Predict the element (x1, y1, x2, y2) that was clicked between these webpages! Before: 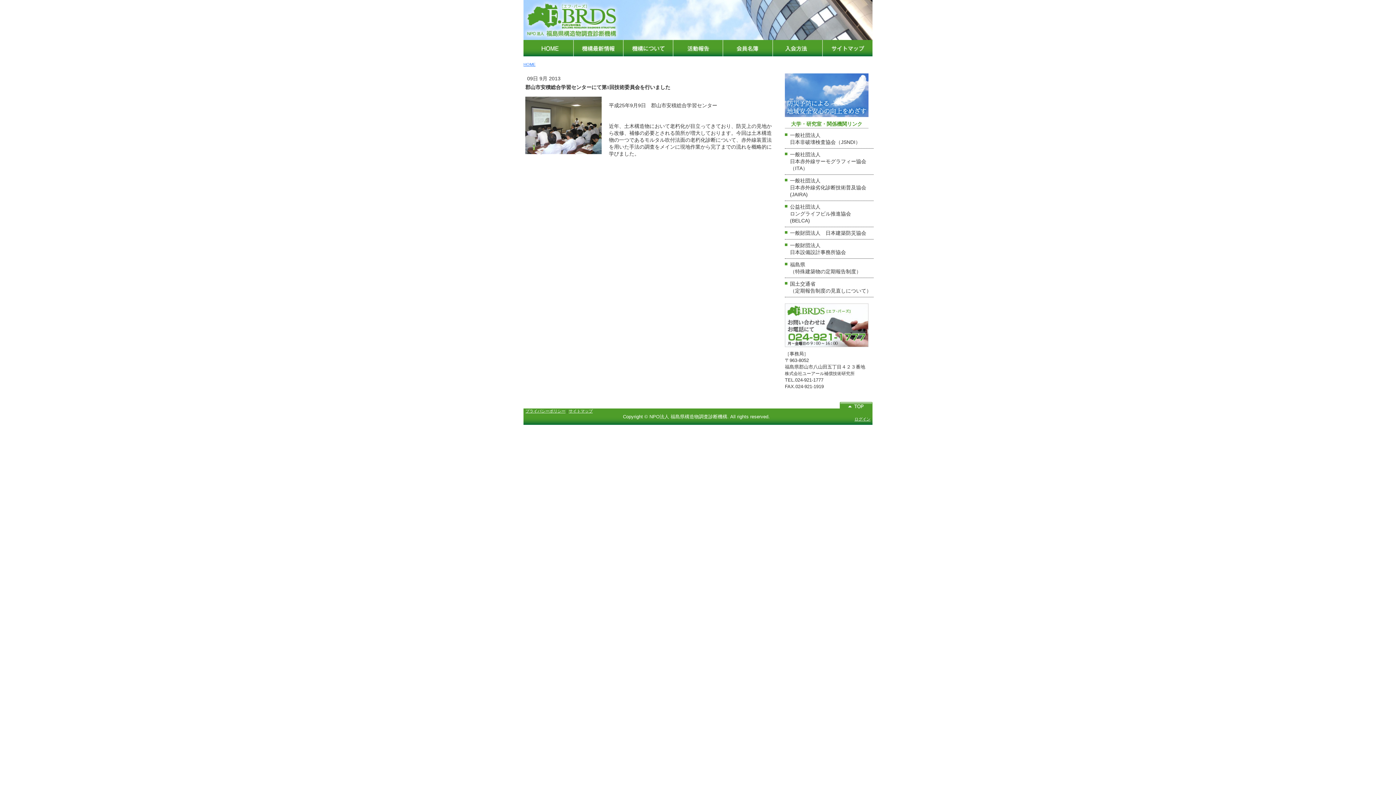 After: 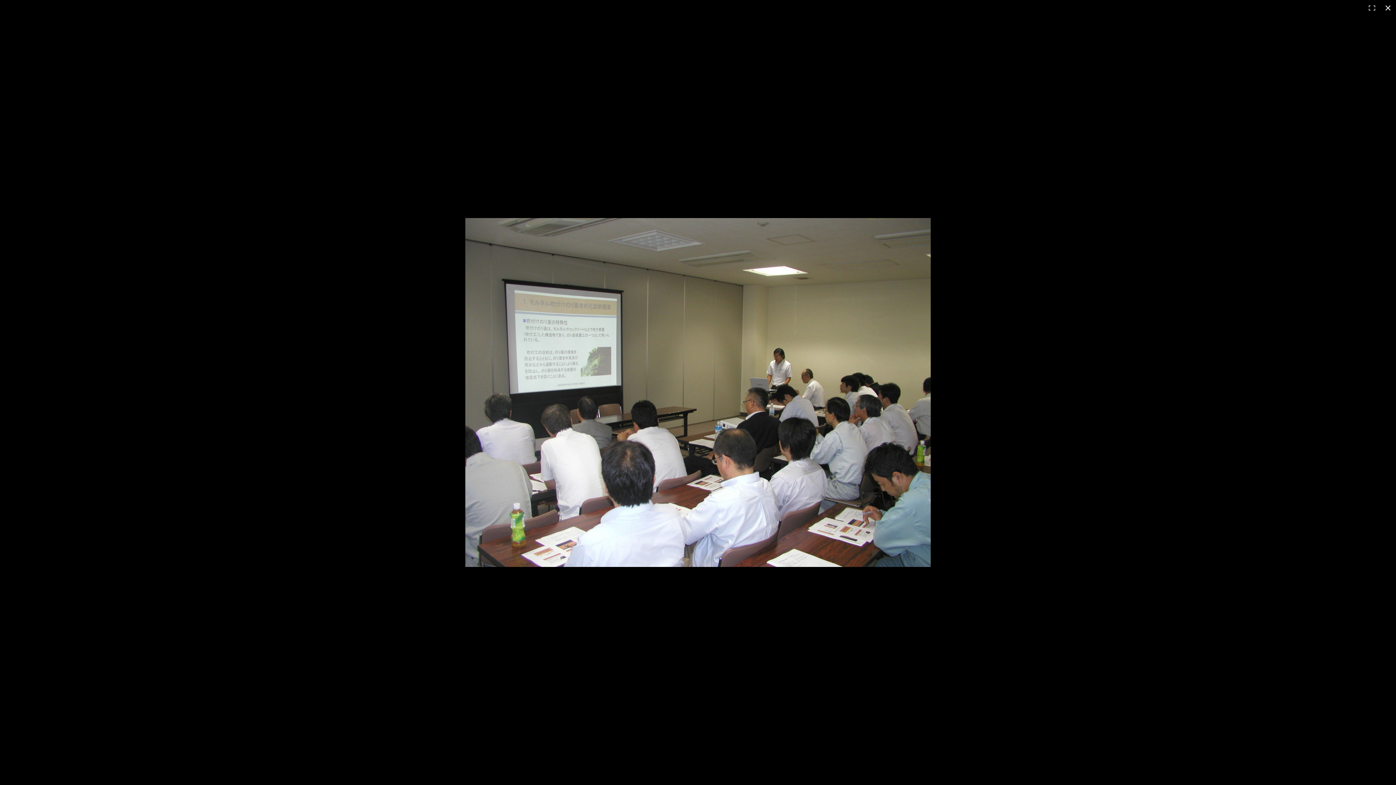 Action: bbox: (525, 97, 601, 102)